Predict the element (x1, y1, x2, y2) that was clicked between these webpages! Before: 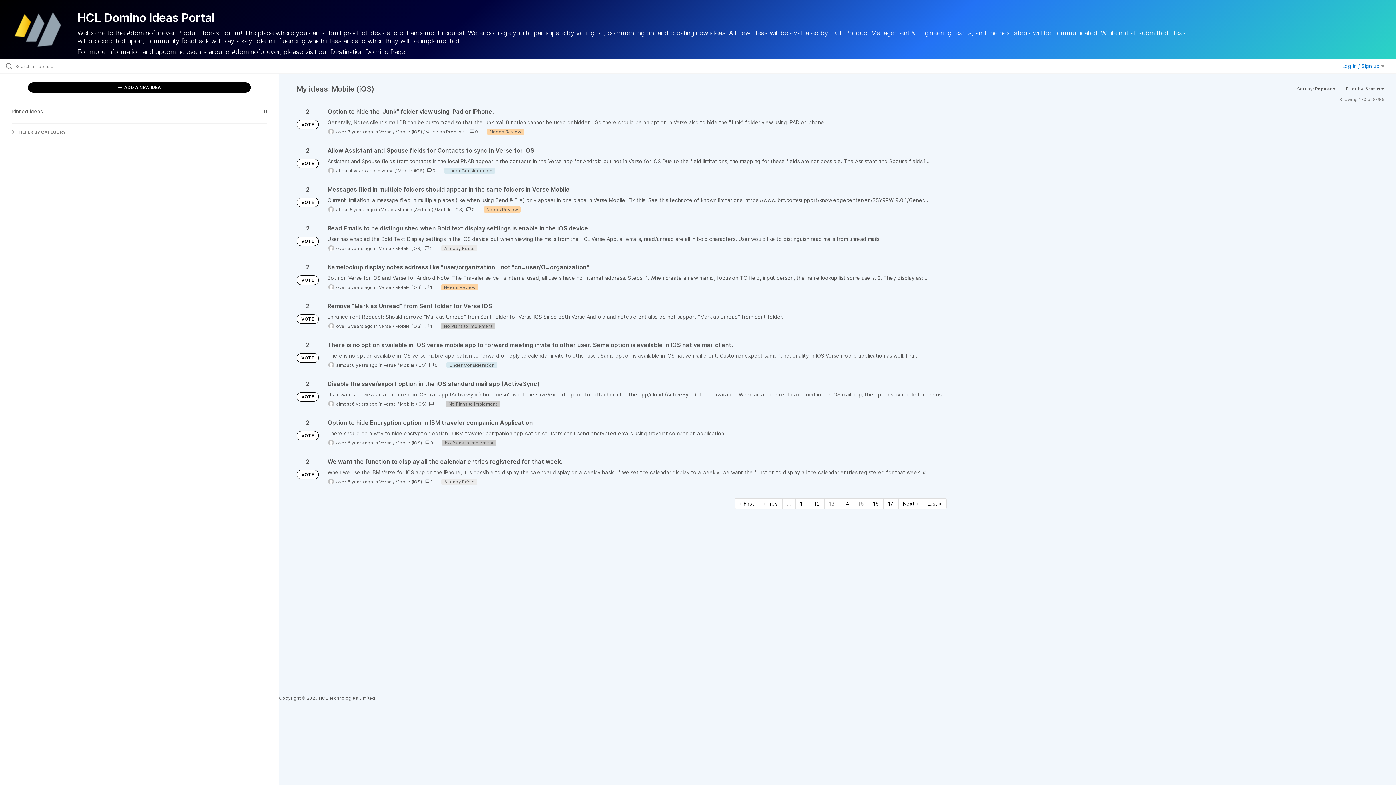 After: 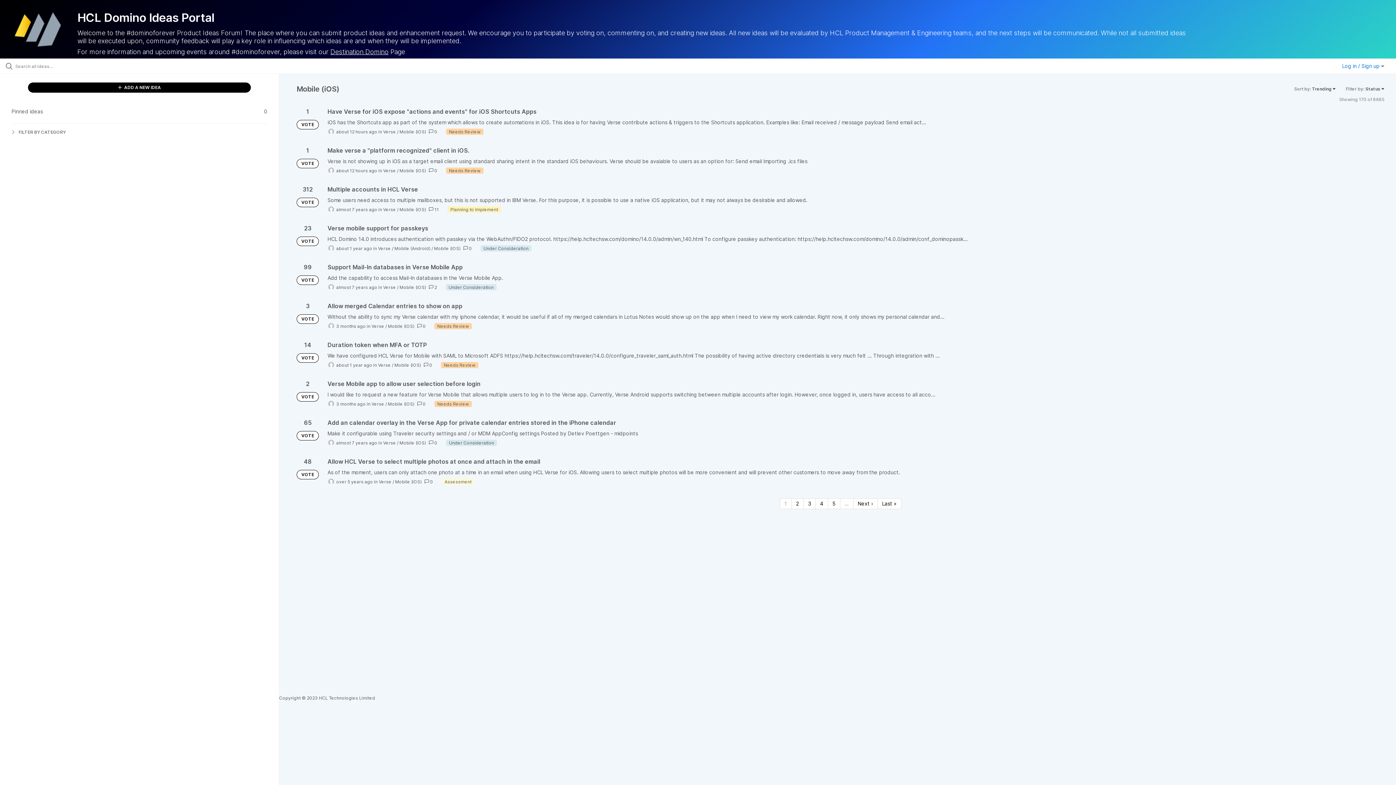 Action: label: Mobile (iOS) bbox: (437, 206, 463, 212)